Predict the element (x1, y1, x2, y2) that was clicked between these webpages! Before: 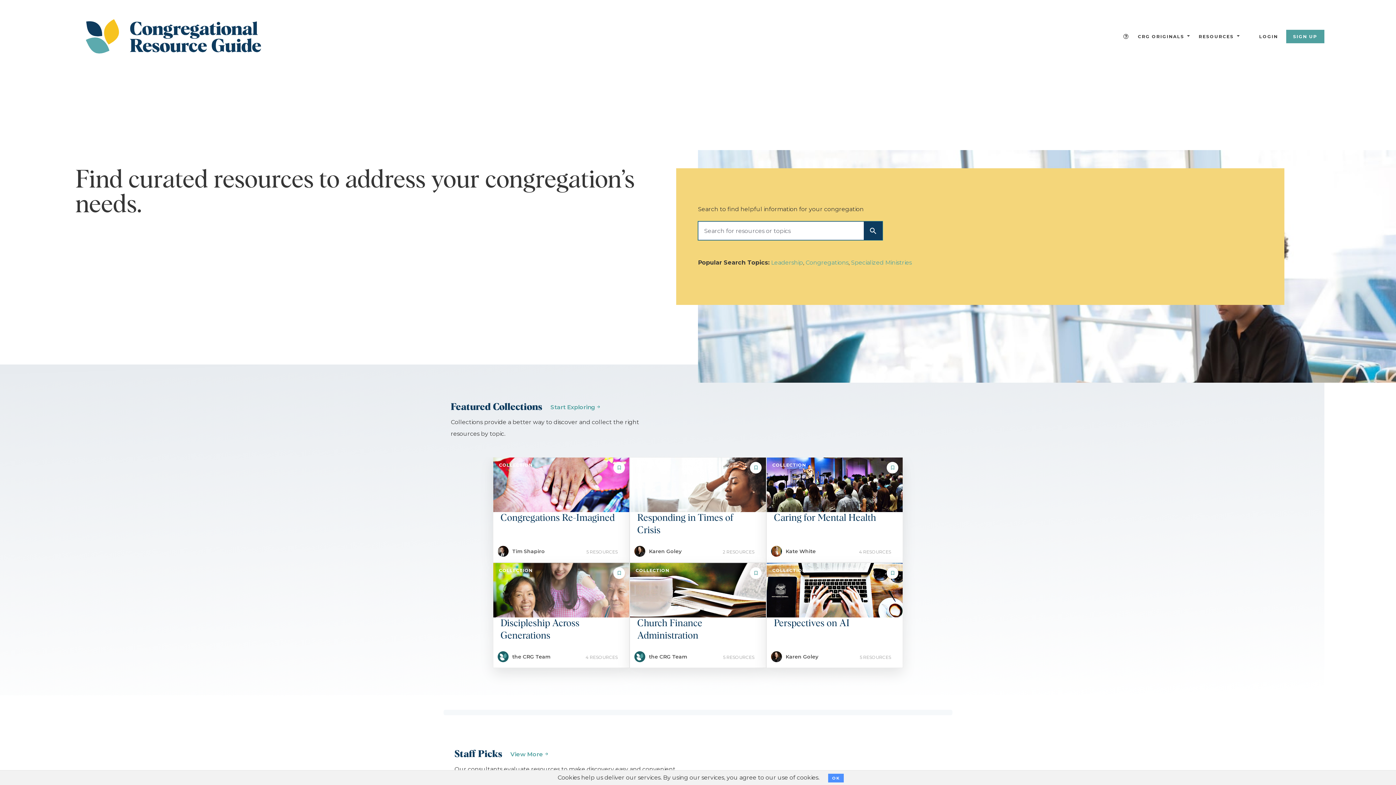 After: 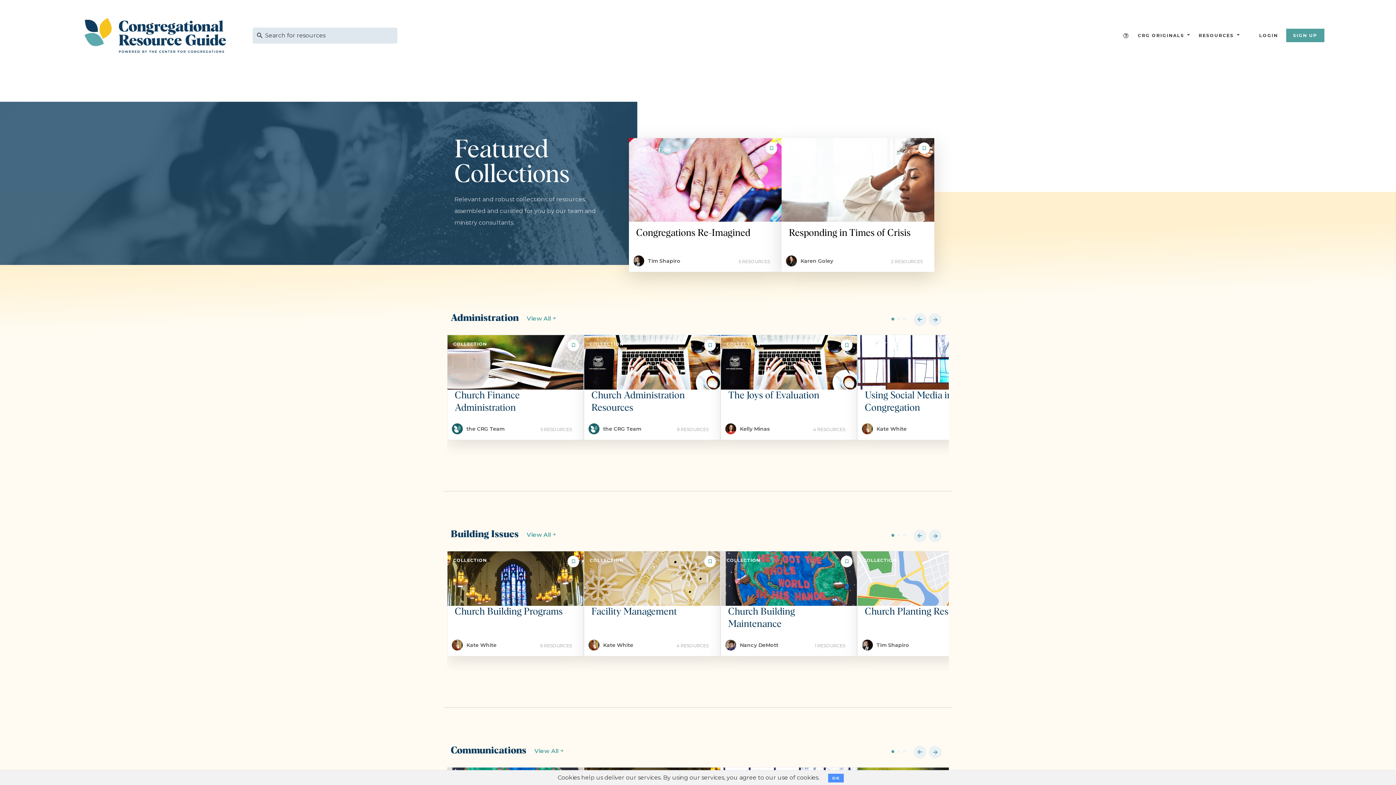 Action: bbox: (1133, 29, 1194, 43) label: CRG ORIGINALS